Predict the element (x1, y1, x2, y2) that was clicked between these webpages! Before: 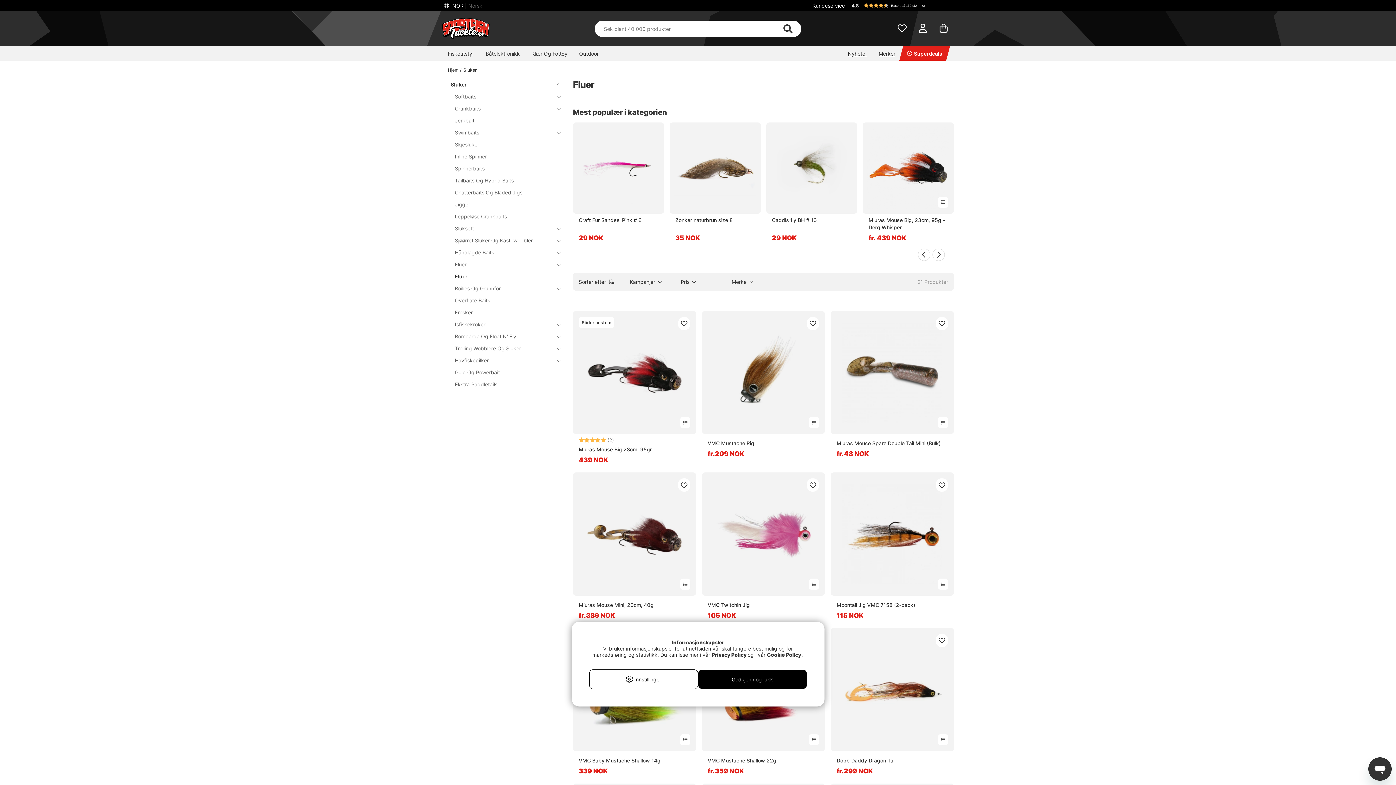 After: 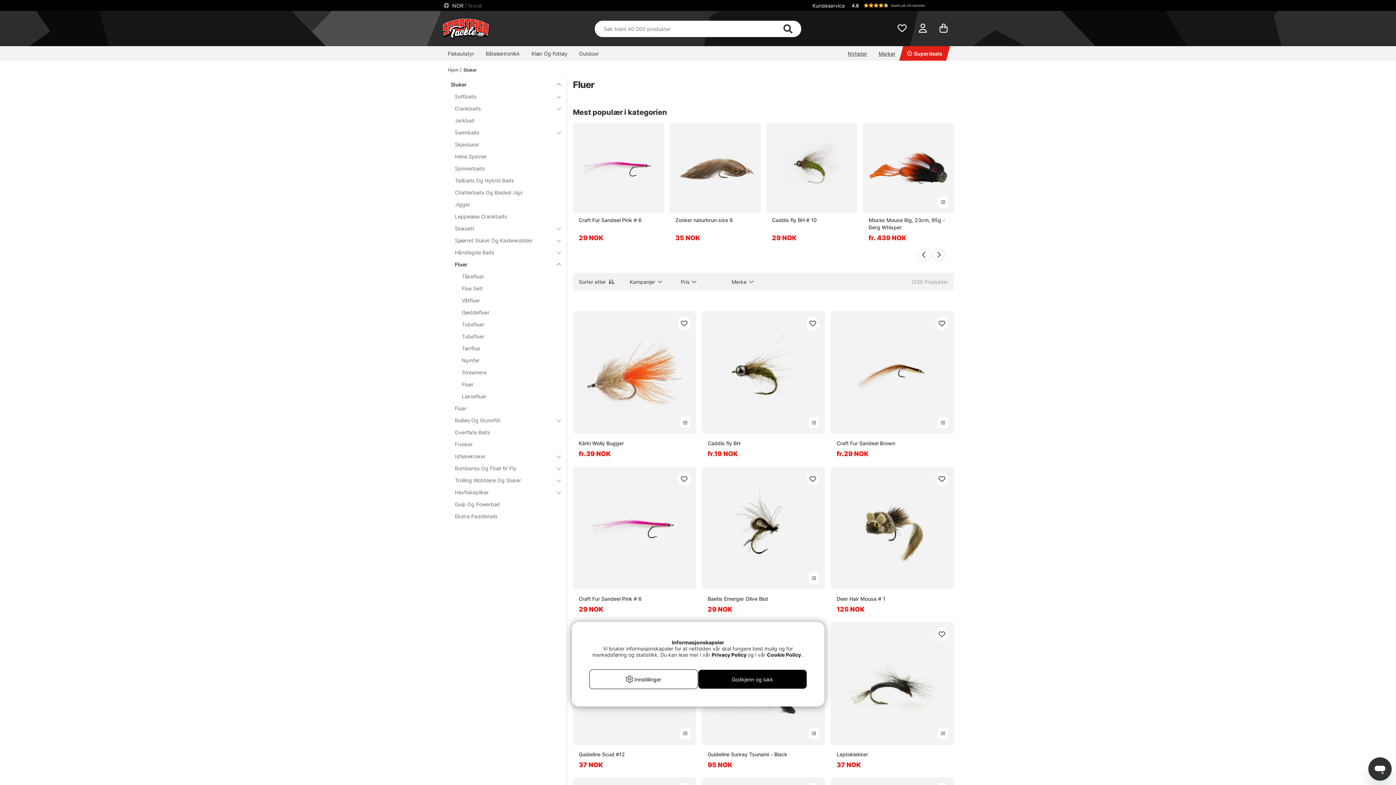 Action: bbox: (448, 258, 552, 270) label: Fluer